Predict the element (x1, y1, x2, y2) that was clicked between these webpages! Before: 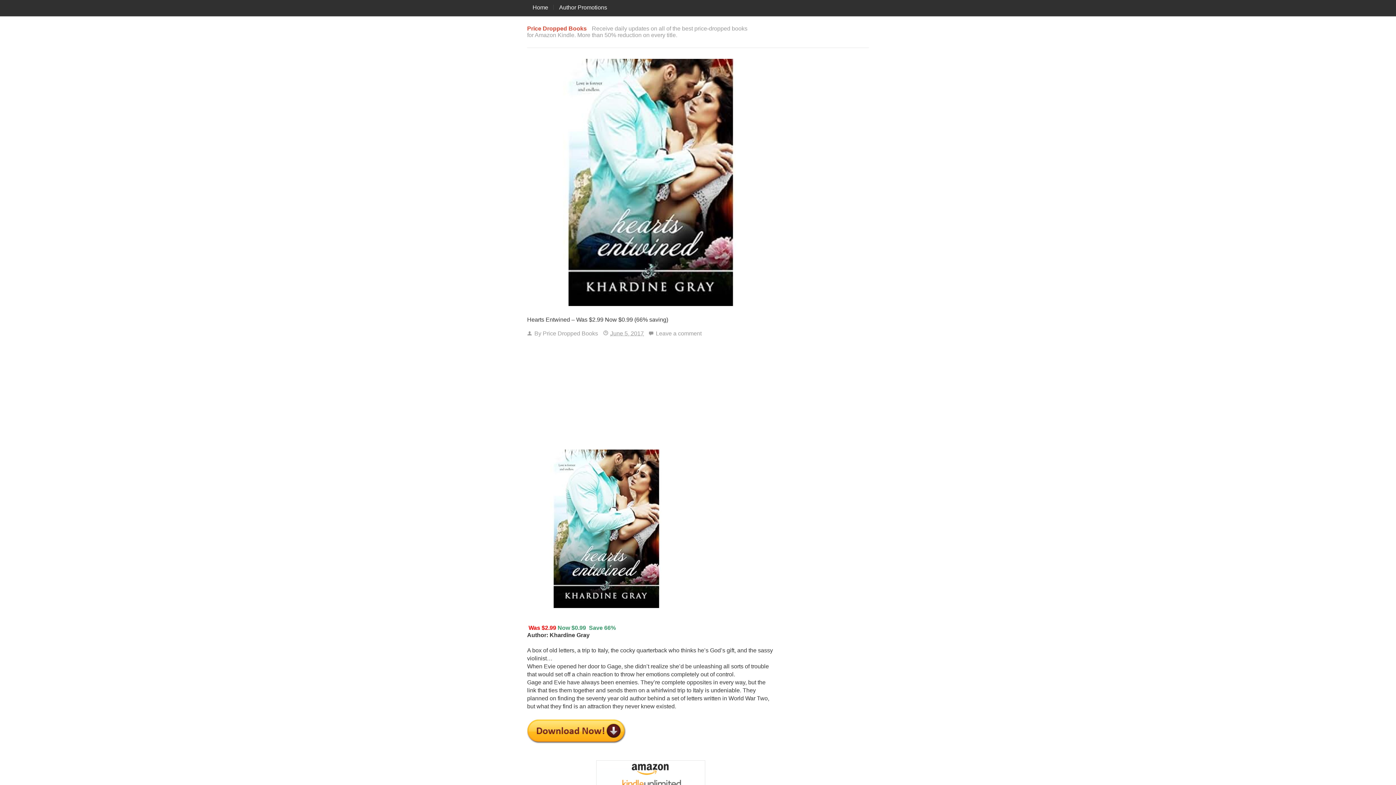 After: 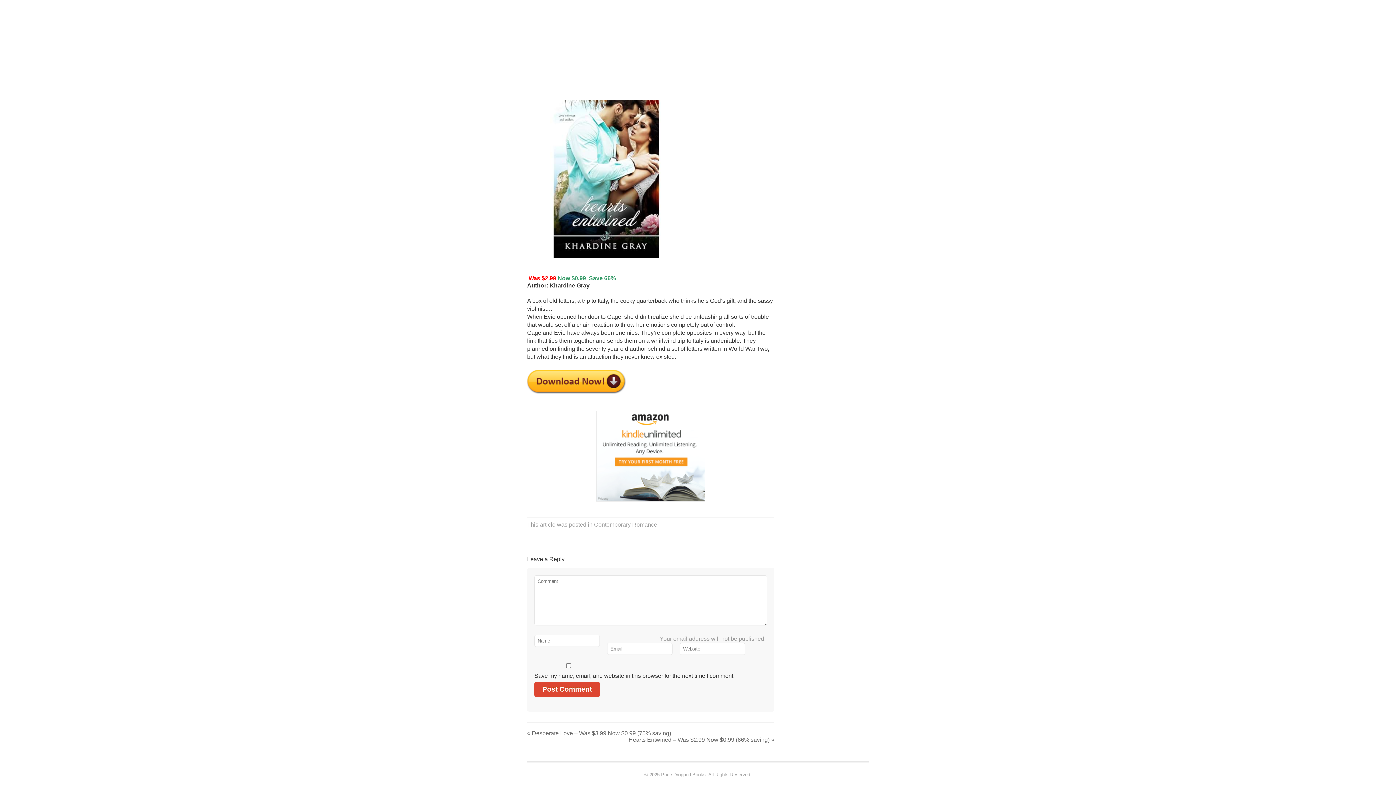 Action: bbox: (656, 330, 701, 336) label: Leave a comment